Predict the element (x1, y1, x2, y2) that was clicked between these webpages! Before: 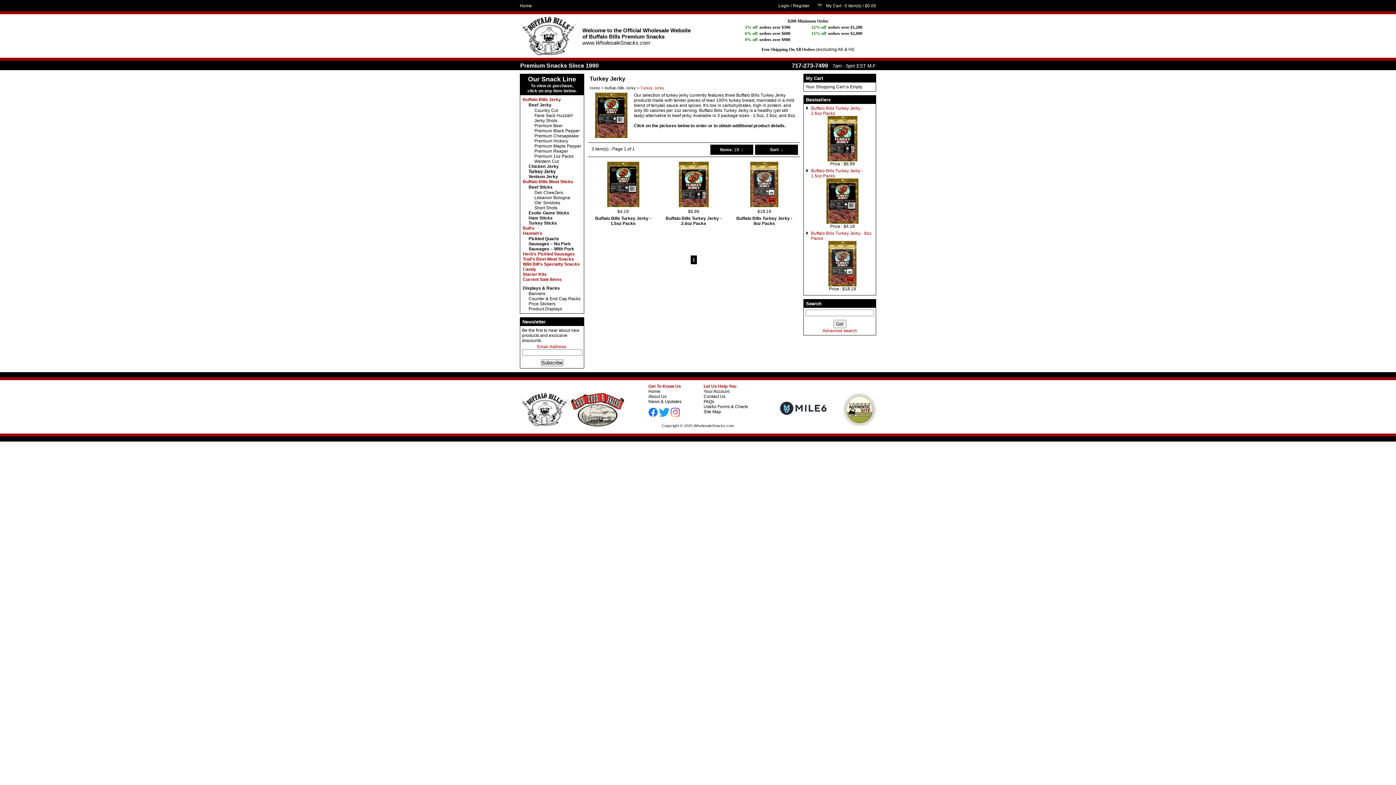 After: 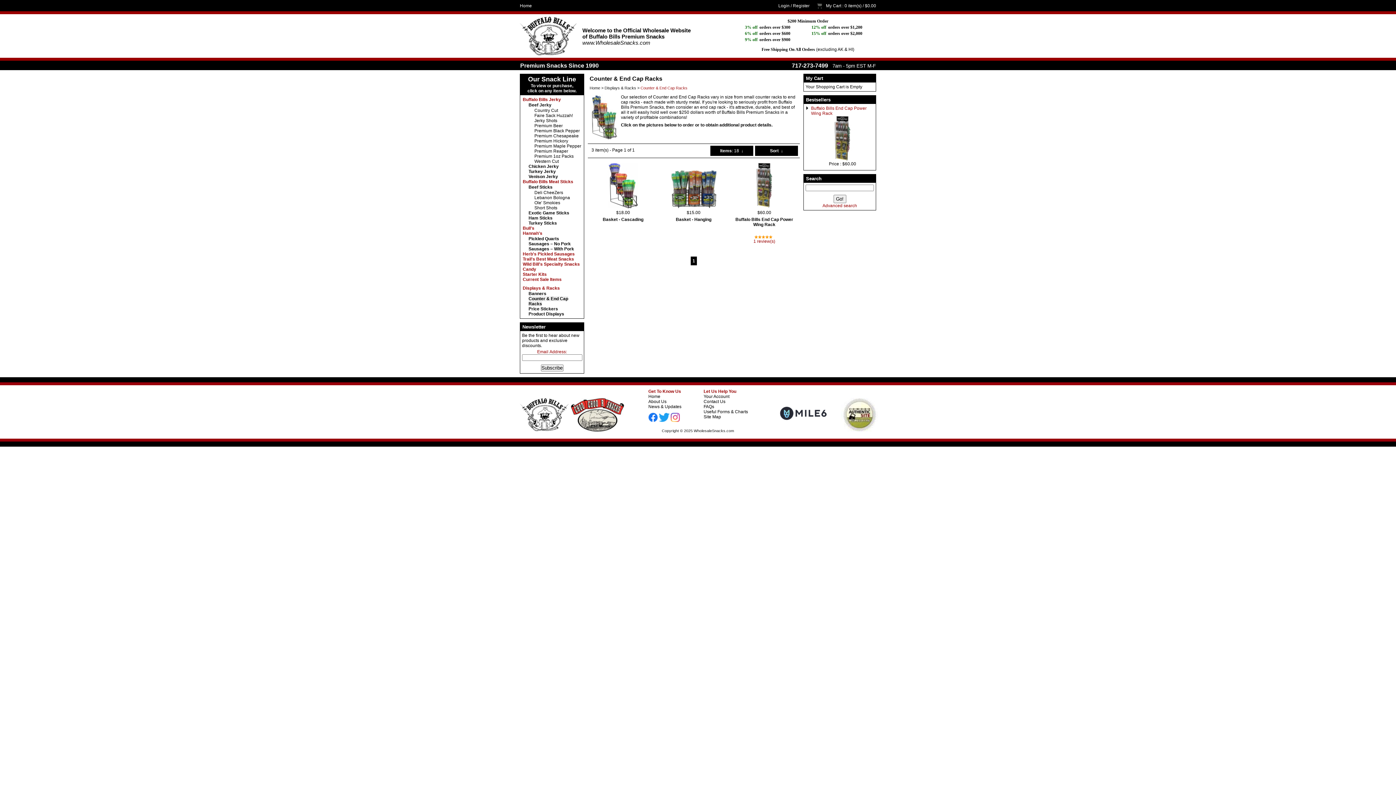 Action: bbox: (528, 296, 580, 301) label: Counter & End Cap Racks